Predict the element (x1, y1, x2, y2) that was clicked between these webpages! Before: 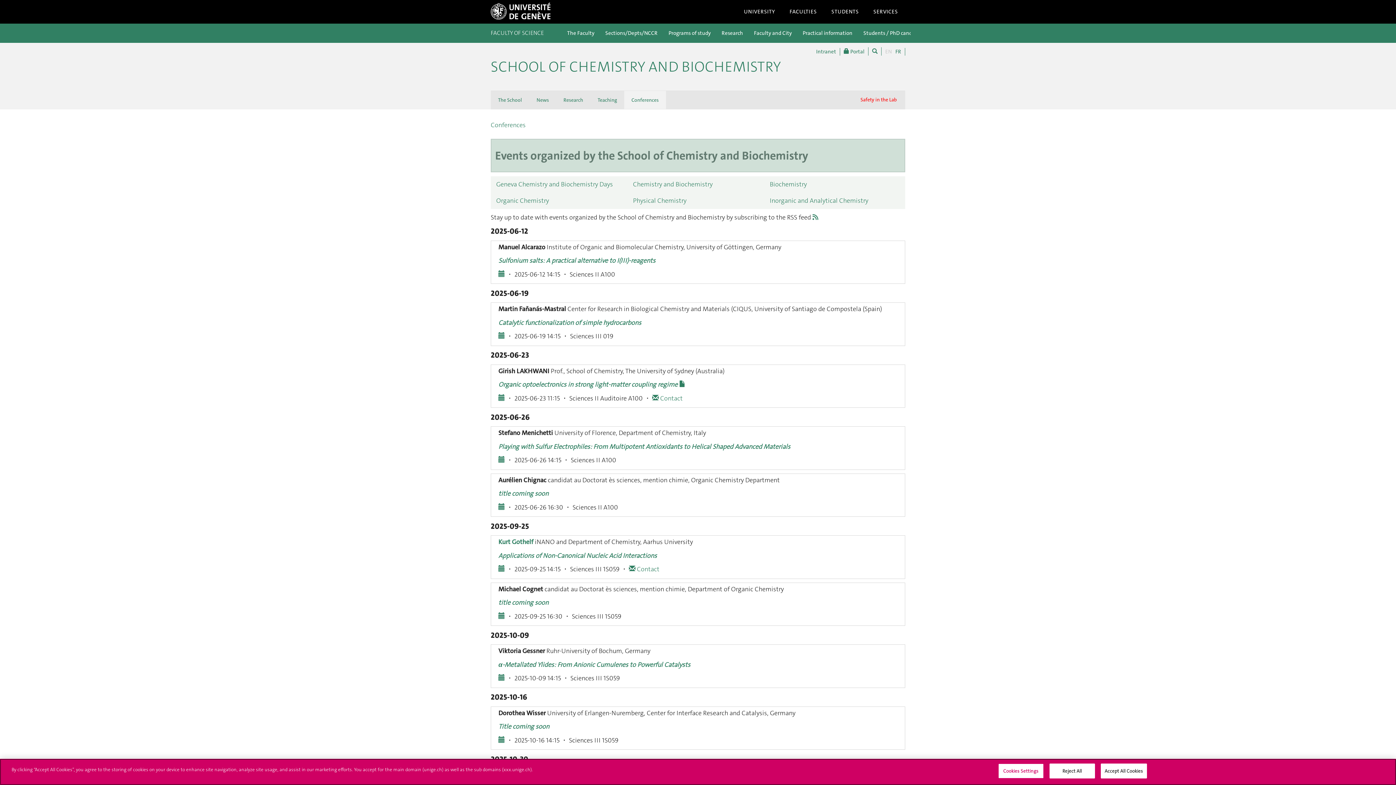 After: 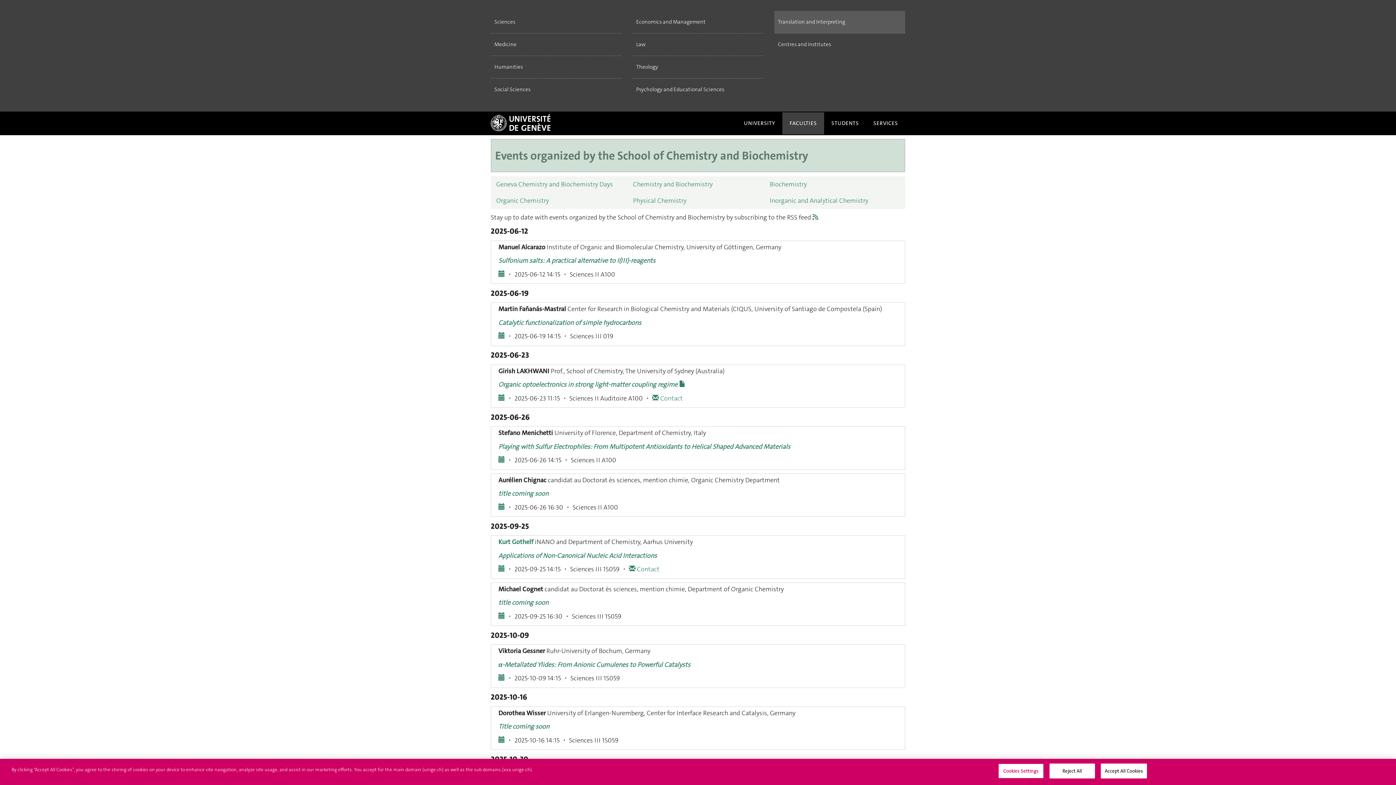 Action: bbox: (782, 0, 824, 22) label: FACULTIES